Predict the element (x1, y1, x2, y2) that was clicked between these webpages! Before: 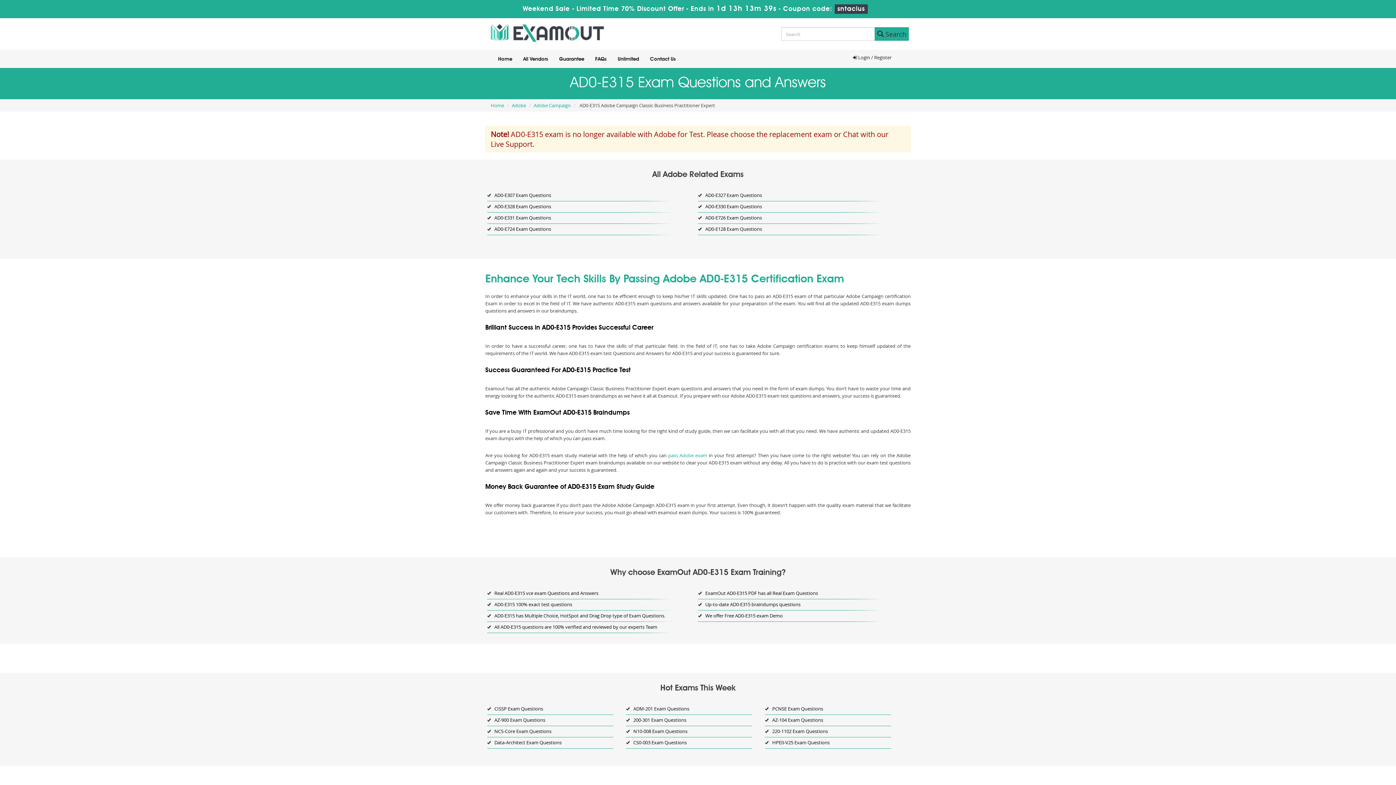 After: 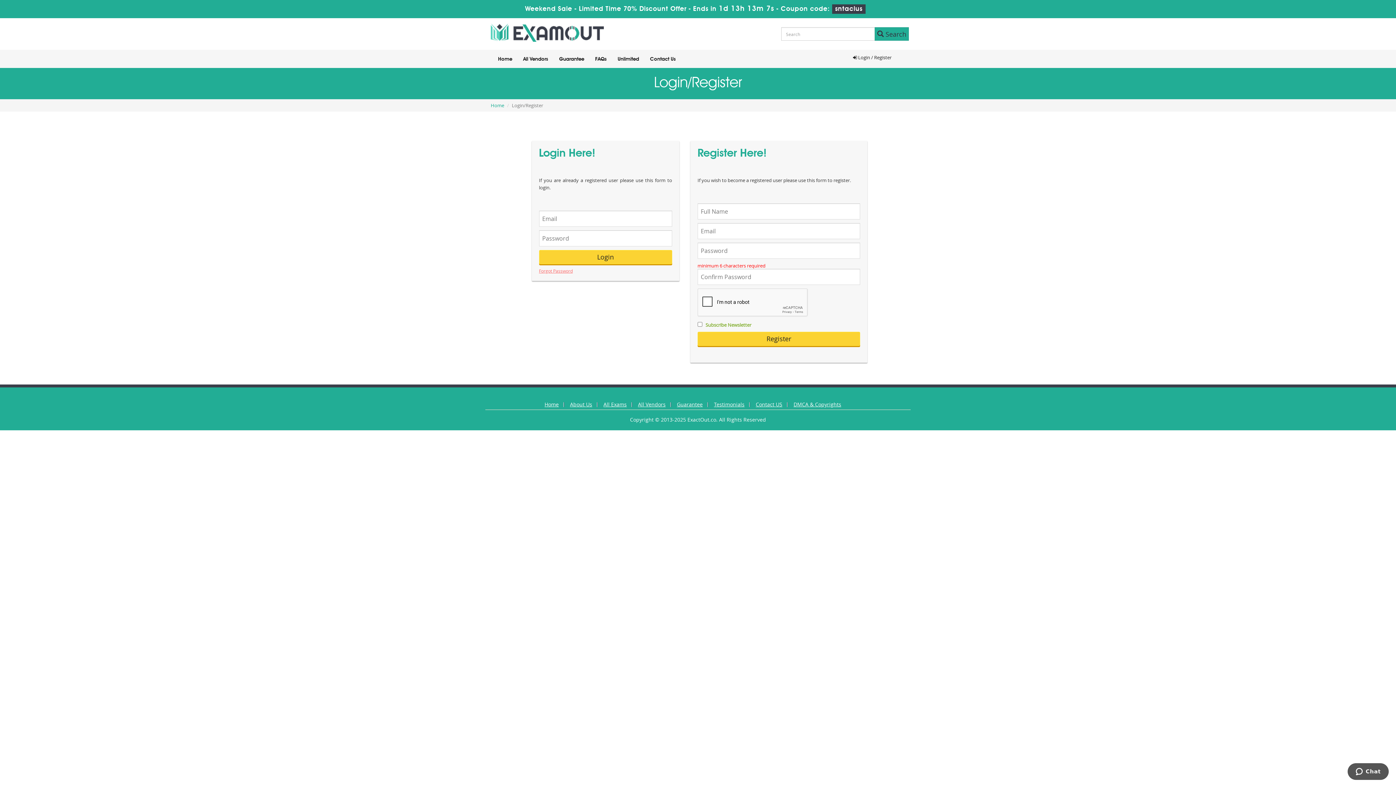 Action: bbox: (853, 54, 891, 60) label:  Login / Register